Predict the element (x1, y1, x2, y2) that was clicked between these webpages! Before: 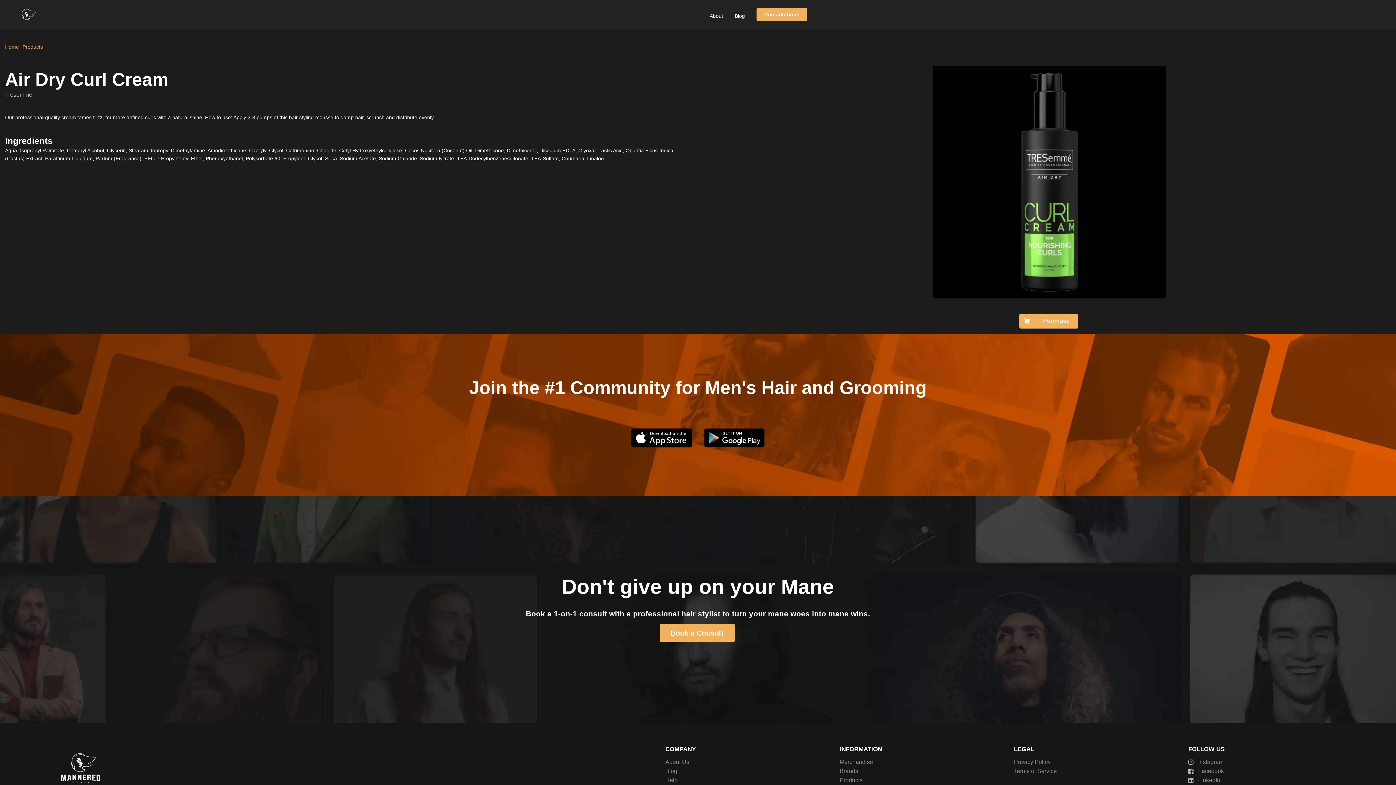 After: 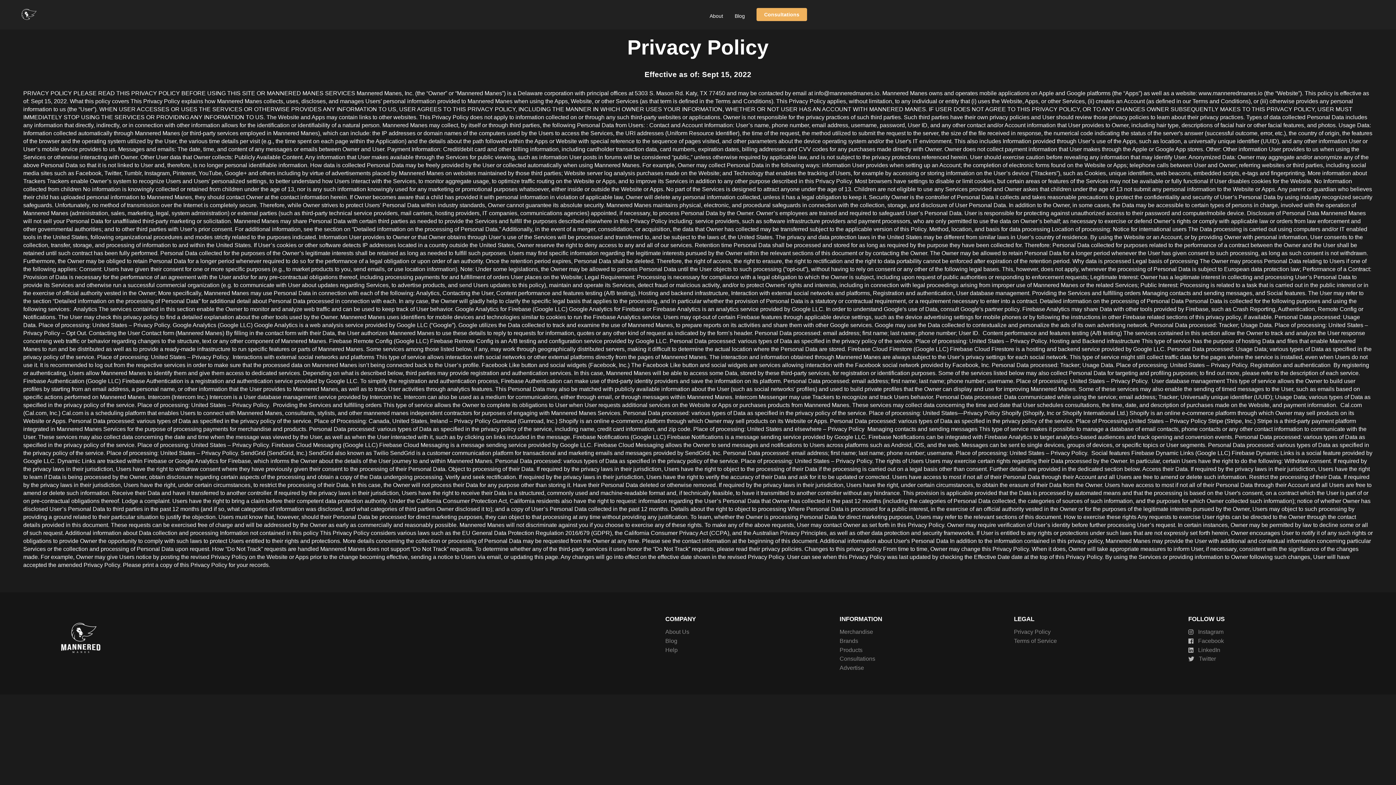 Action: label: Privacy Policy bbox: (1014, 759, 1178, 767)